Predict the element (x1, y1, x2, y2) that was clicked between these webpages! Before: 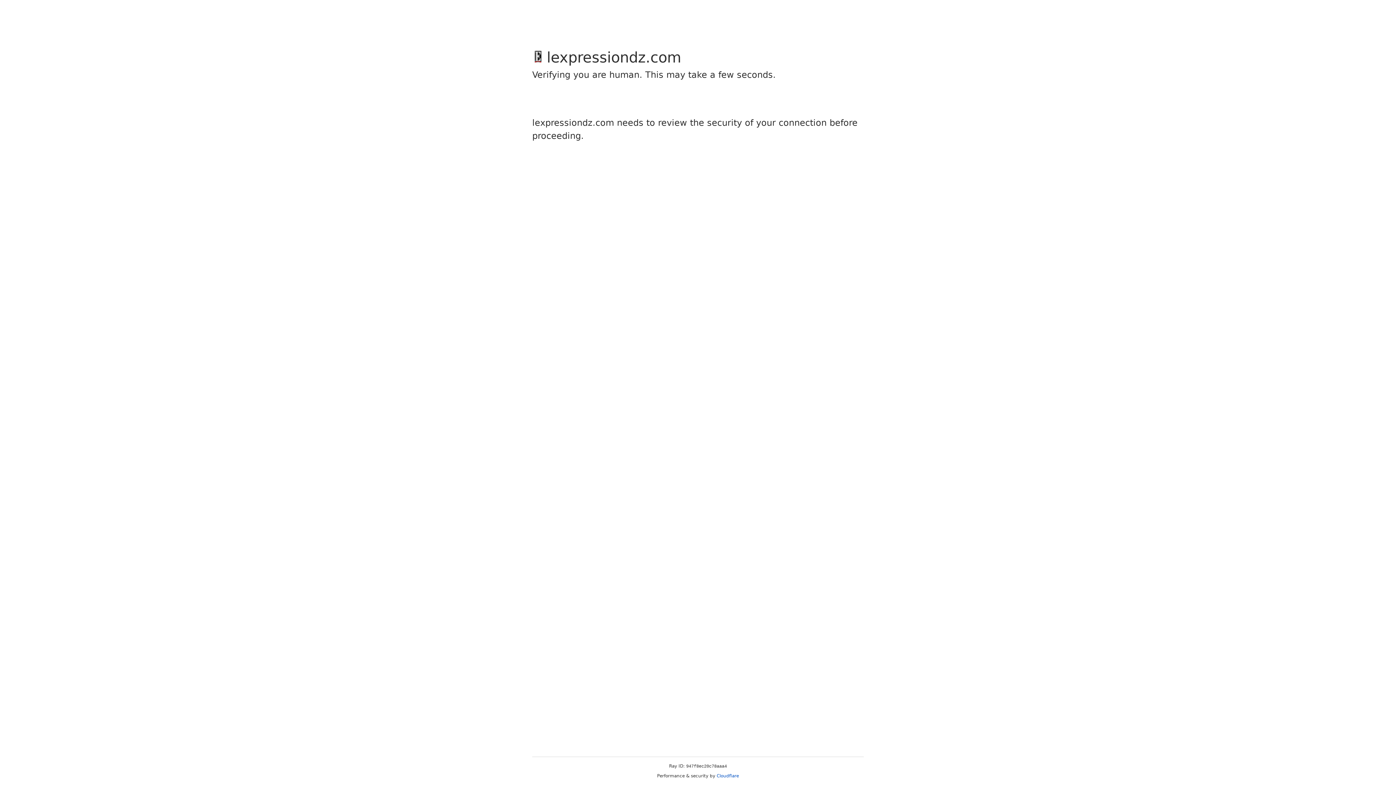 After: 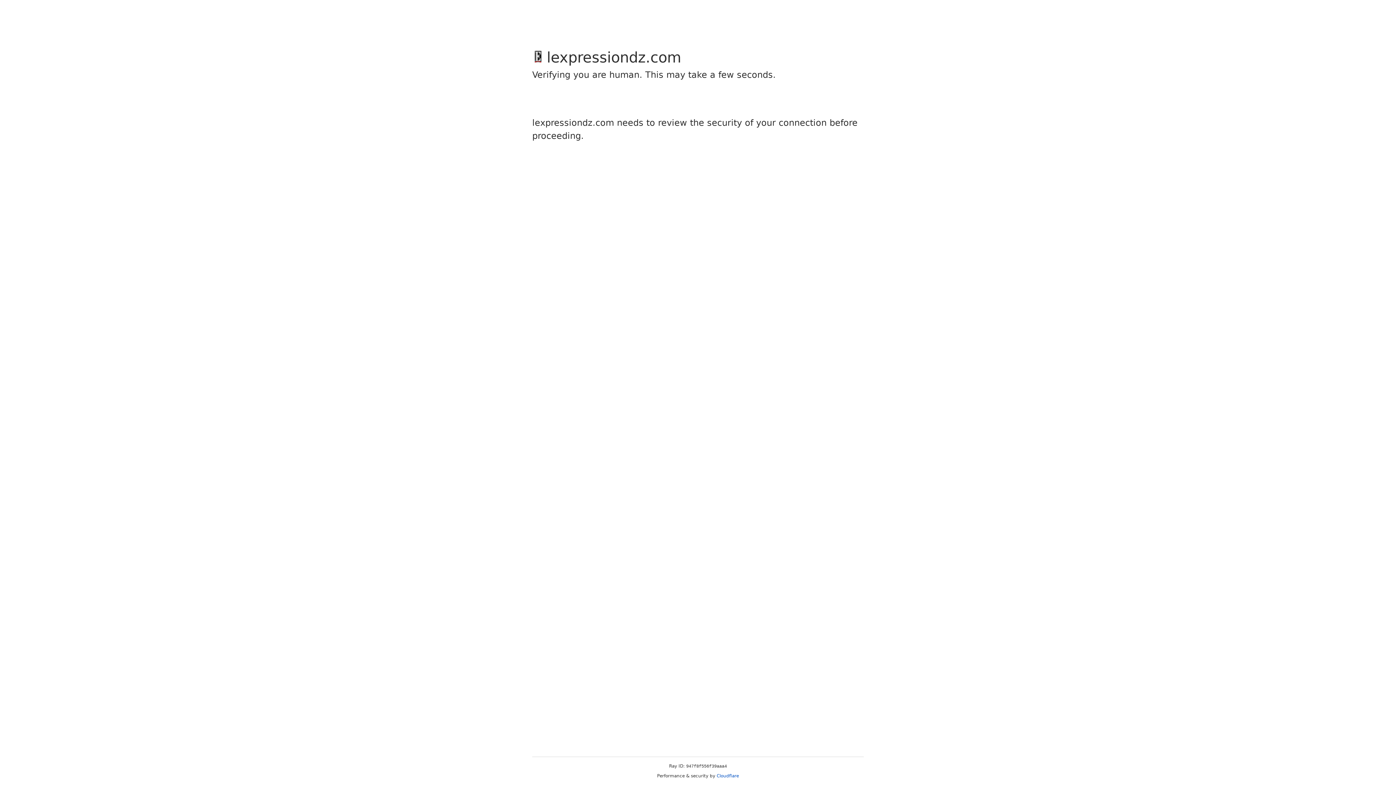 Action: label: Cloudflare bbox: (716, 773, 739, 778)